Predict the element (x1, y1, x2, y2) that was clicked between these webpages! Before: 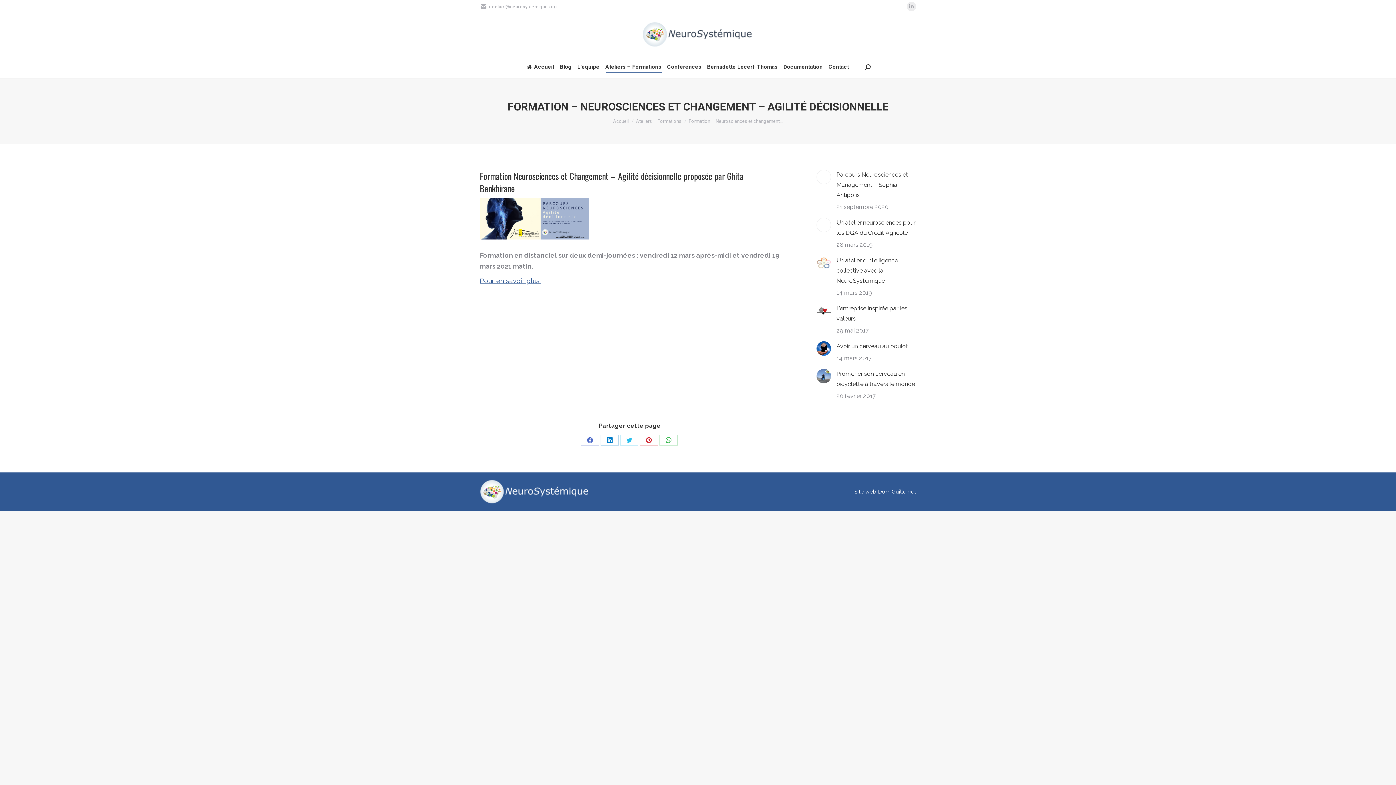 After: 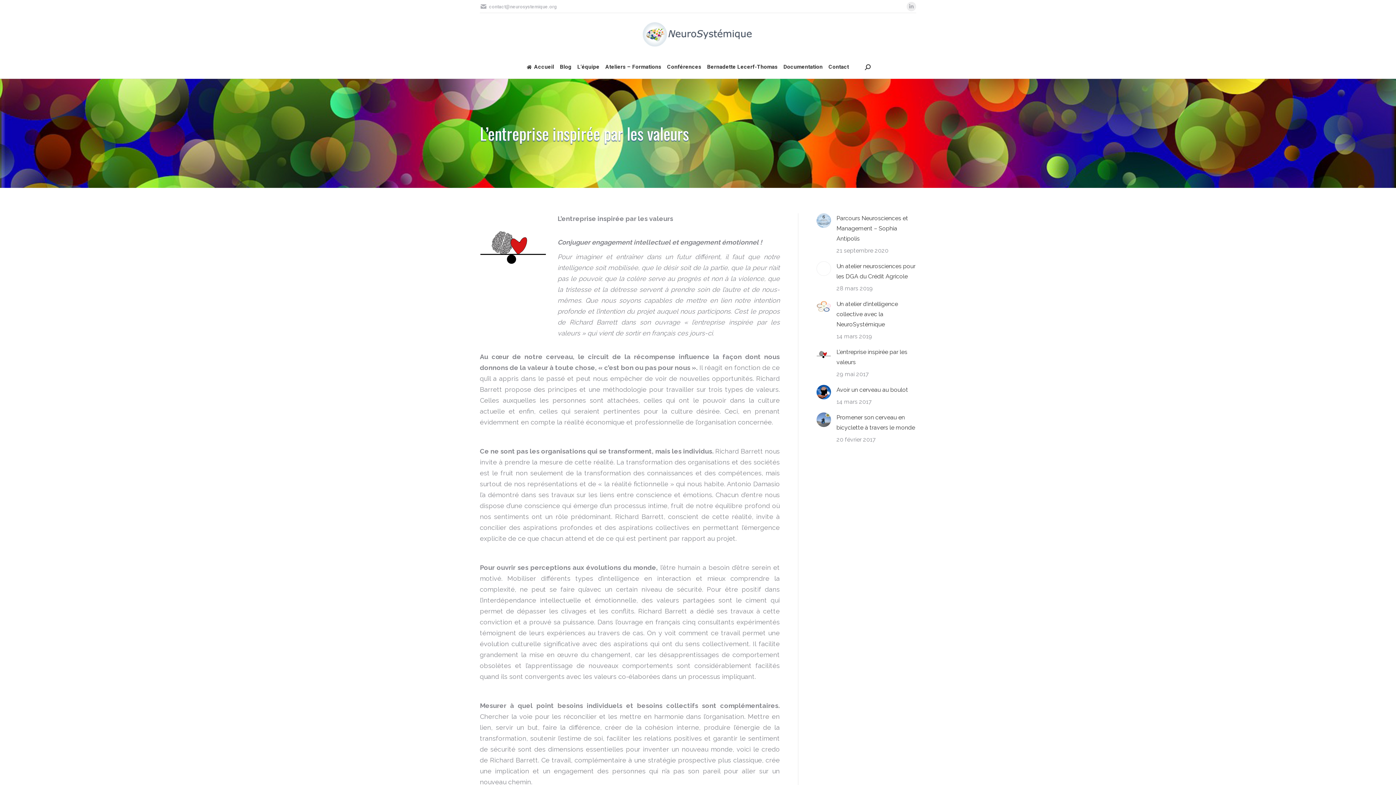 Action: bbox: (816, 303, 831, 318) label: Post image